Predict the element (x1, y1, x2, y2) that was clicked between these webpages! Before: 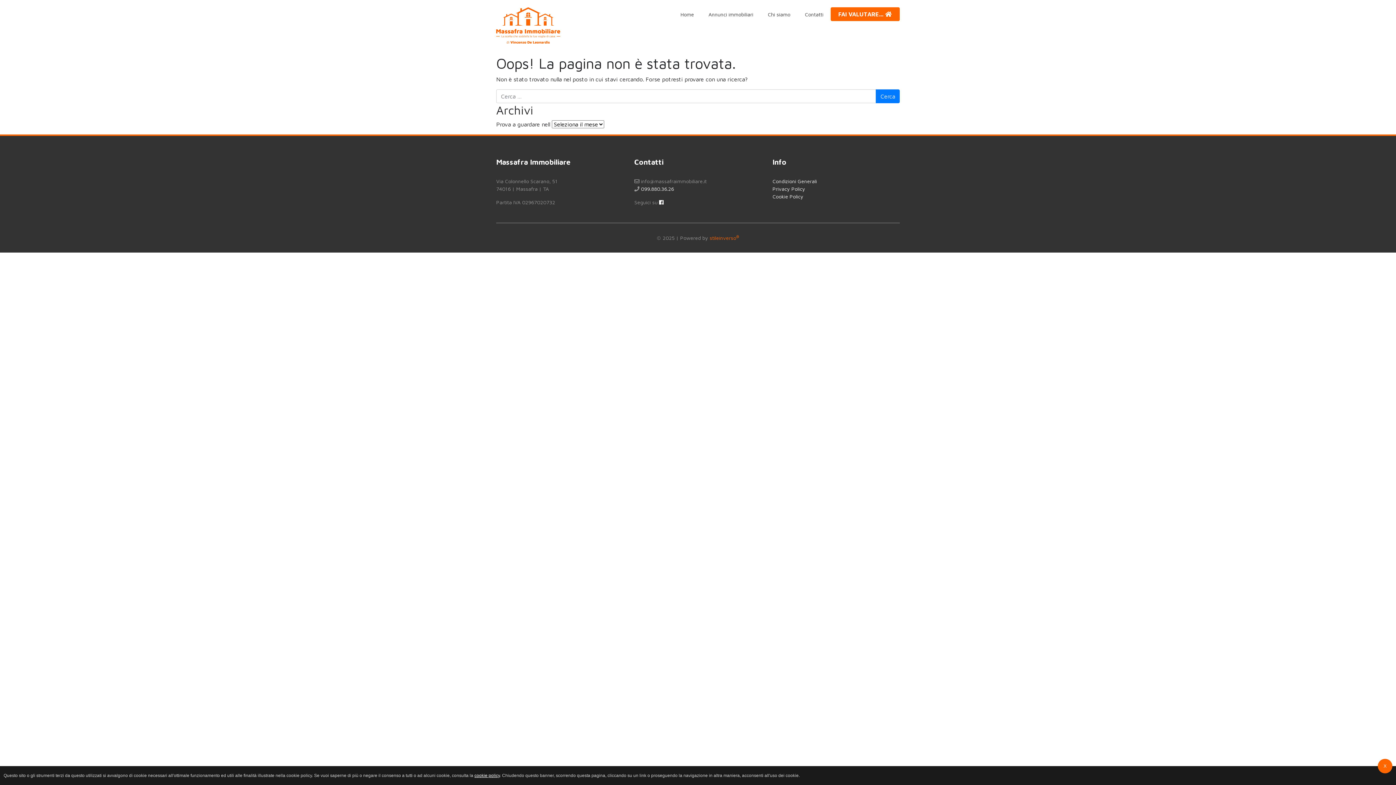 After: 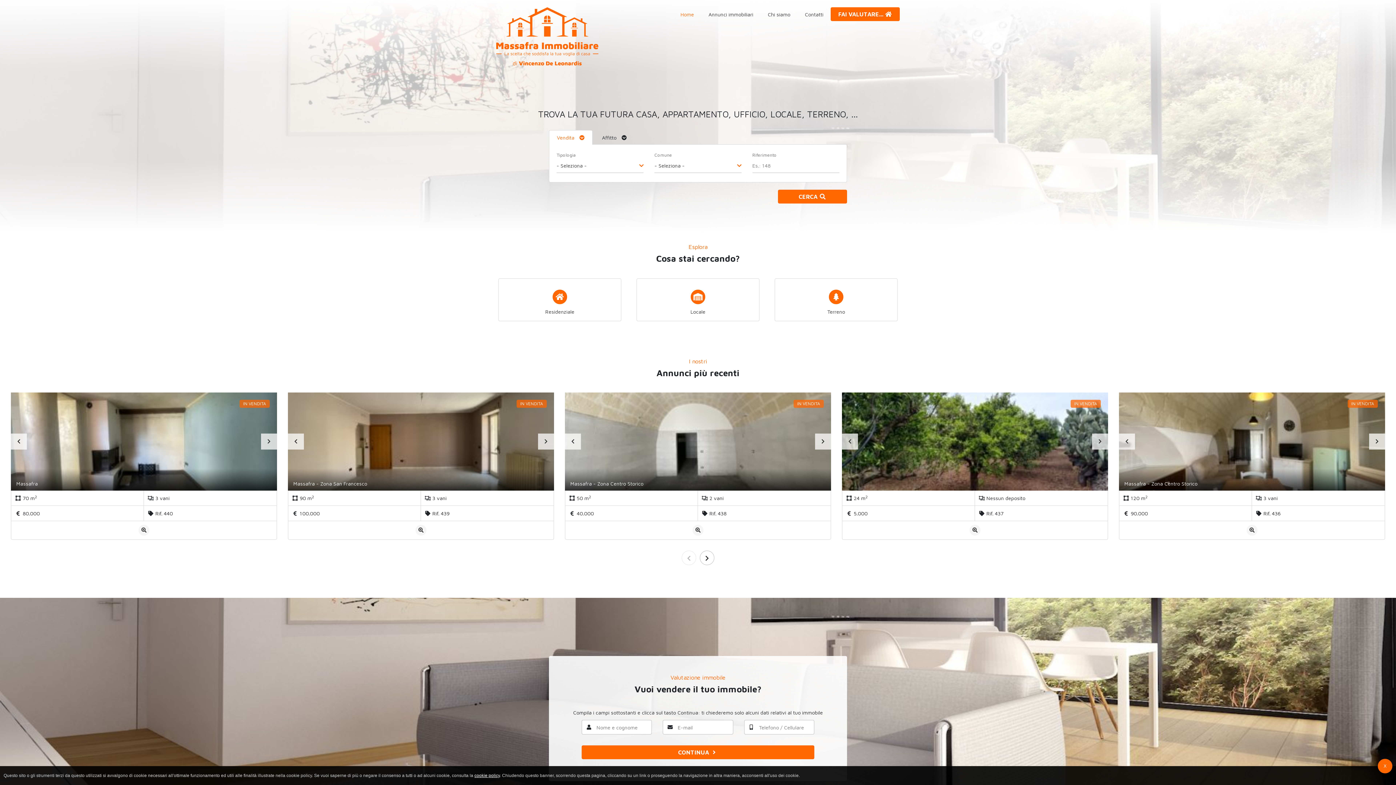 Action: label: Home bbox: (673, 7, 701, 20)